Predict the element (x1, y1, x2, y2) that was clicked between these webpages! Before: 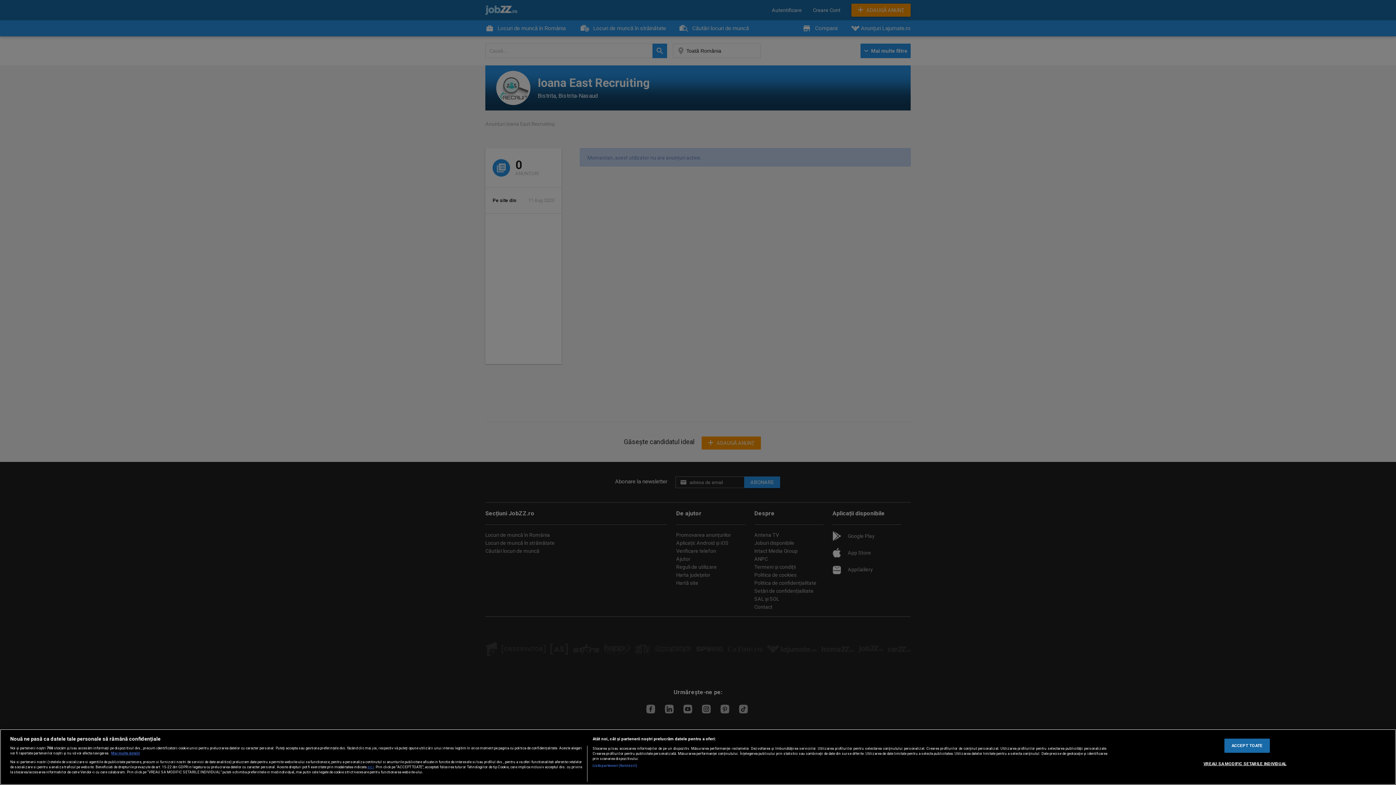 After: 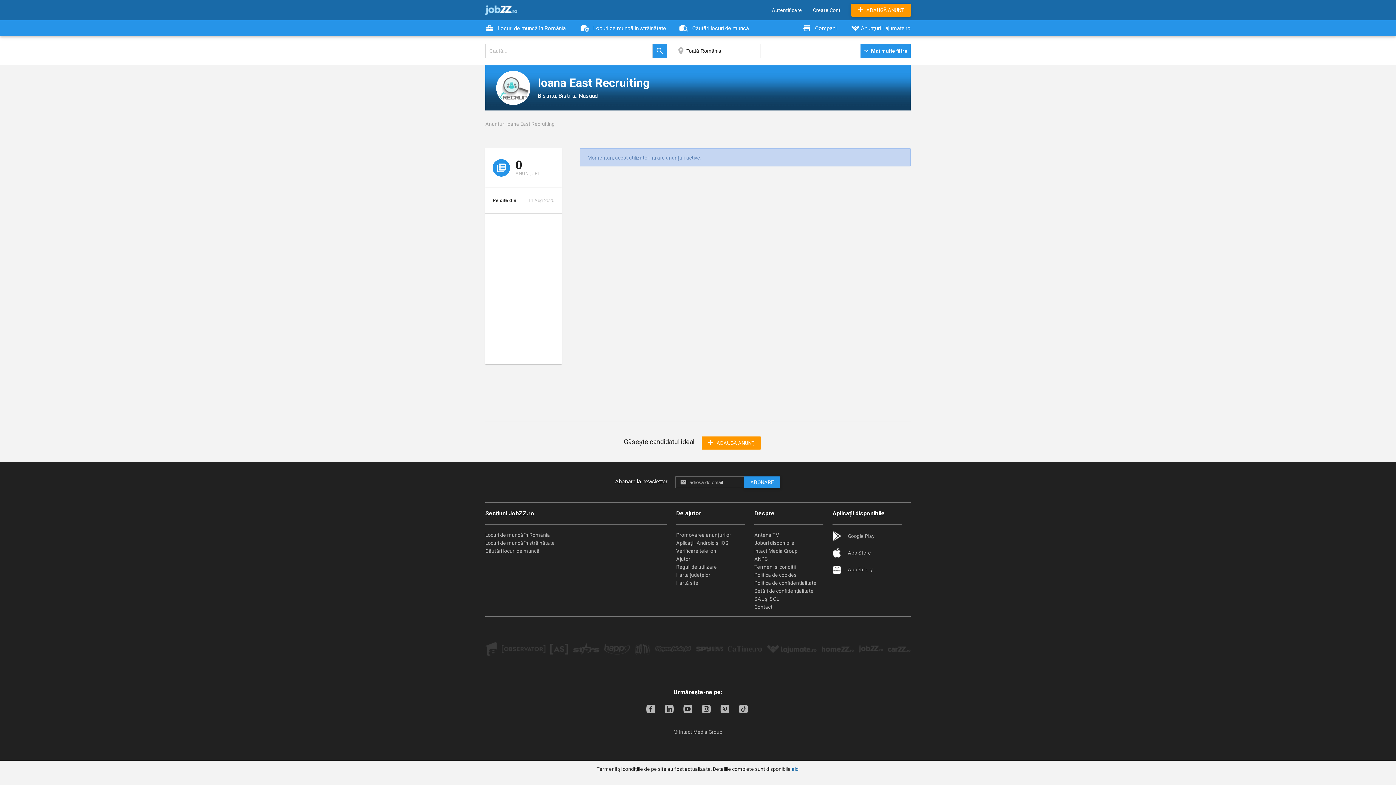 Action: bbox: (1224, 739, 1270, 753) label: ACCEPT TOATE